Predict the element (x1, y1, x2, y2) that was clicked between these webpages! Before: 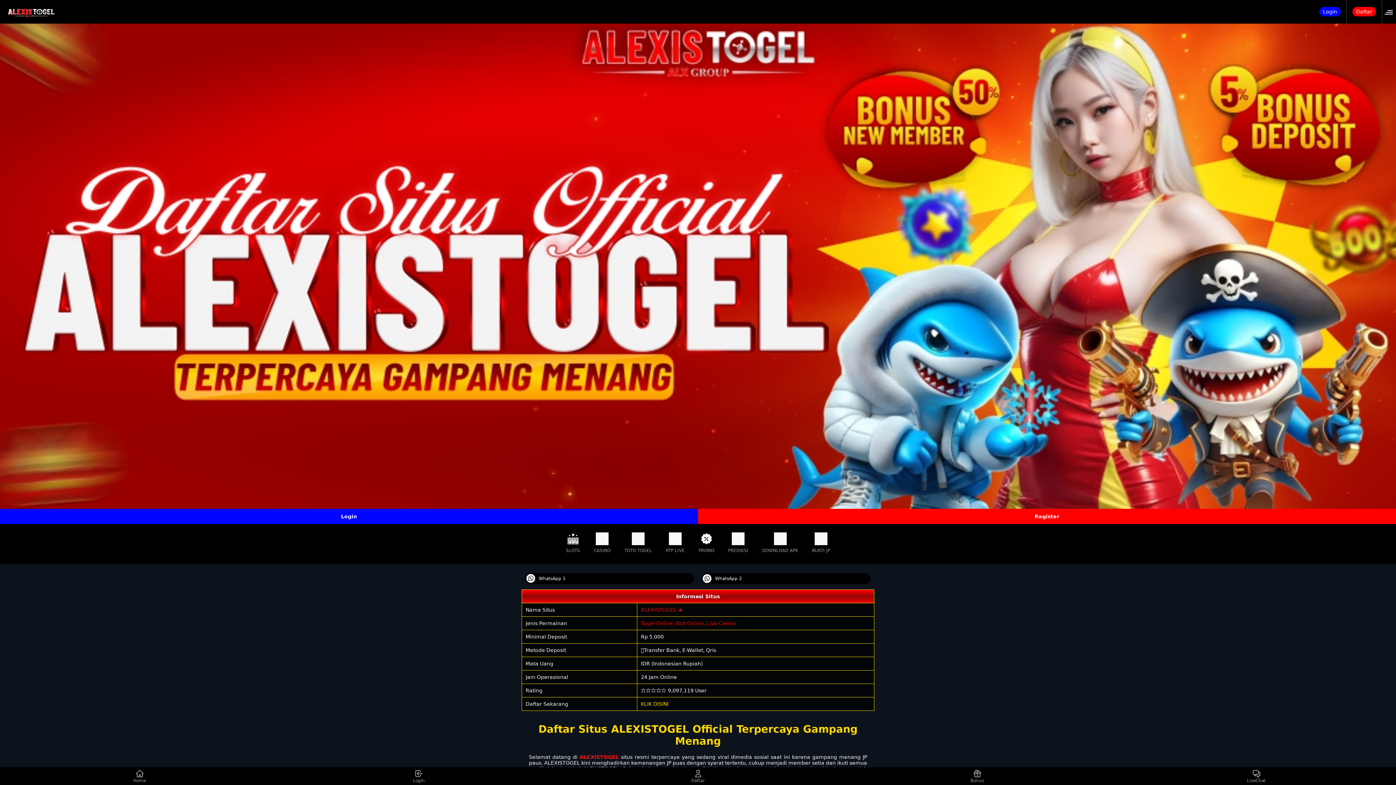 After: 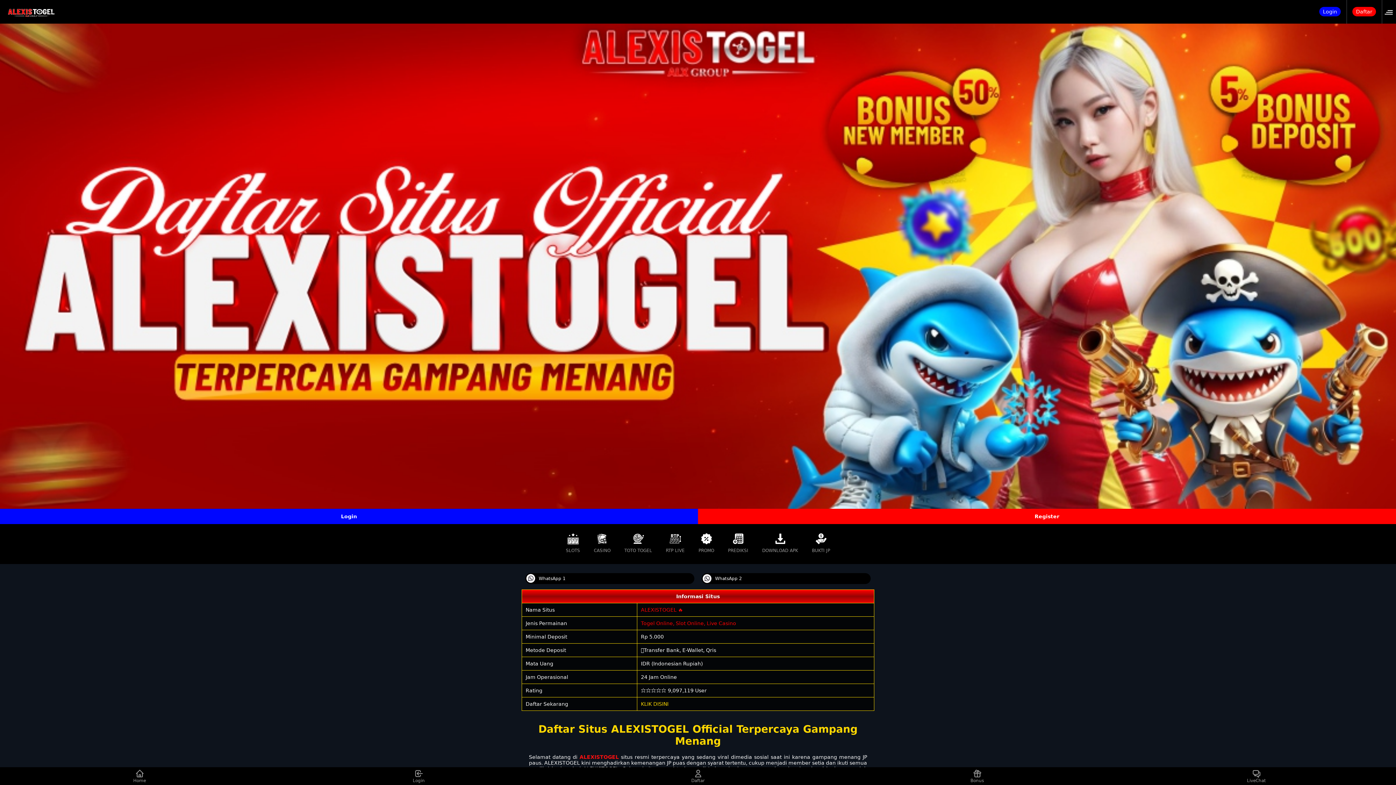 Action: bbox: (0, 0, 62, 23) label: Daftar Situs ALEXISTOGEL Official Terpercaya Gampang Menang